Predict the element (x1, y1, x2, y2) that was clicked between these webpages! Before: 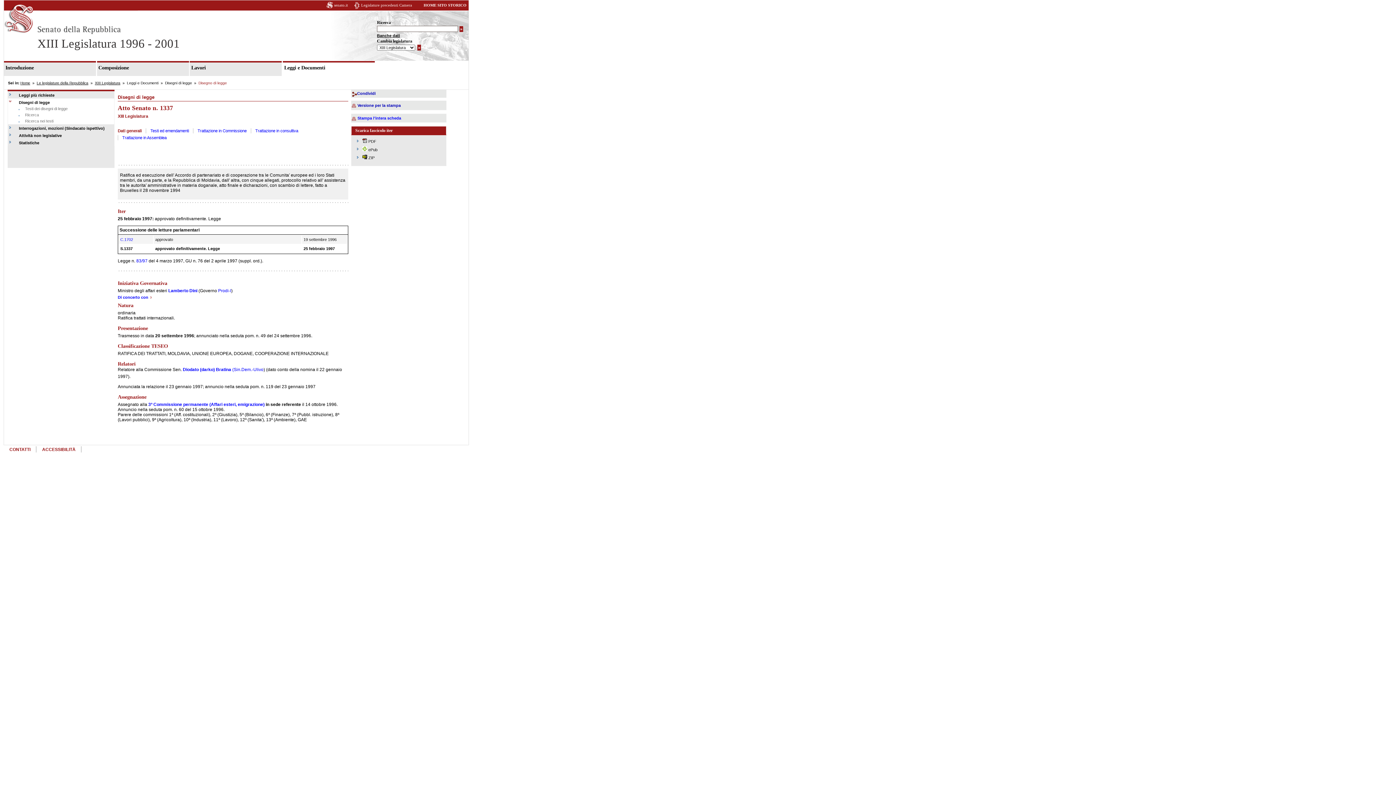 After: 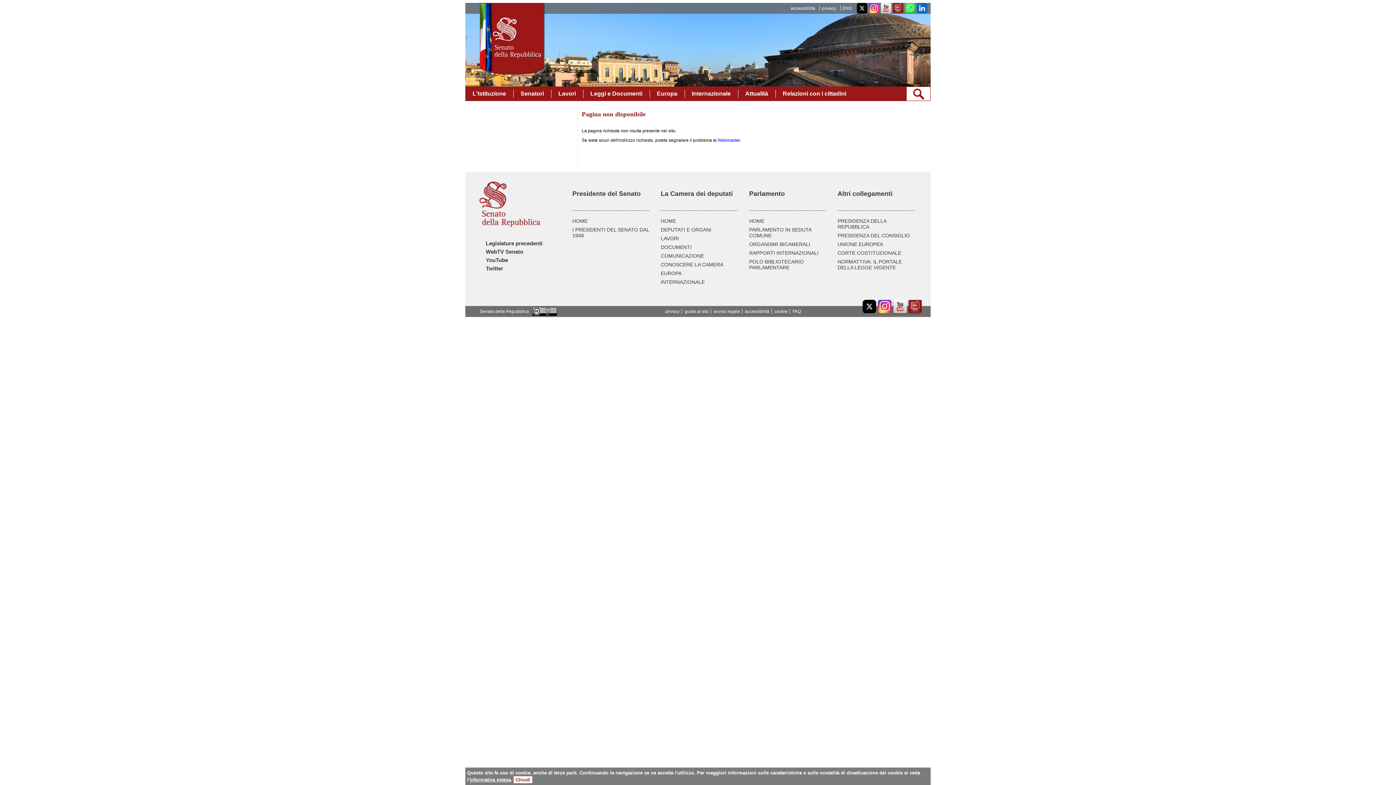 Action: bbox: (368, 139, 376, 143) label: PDF